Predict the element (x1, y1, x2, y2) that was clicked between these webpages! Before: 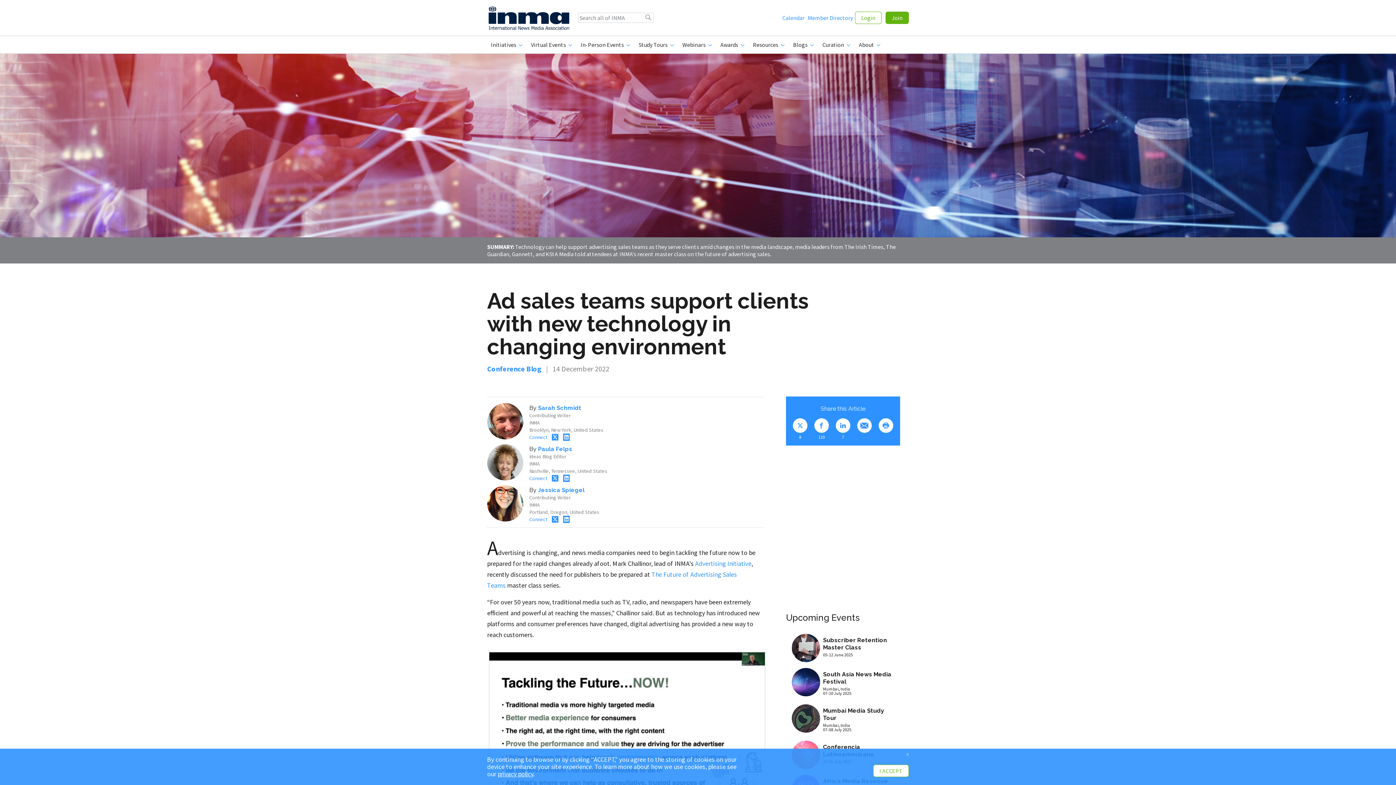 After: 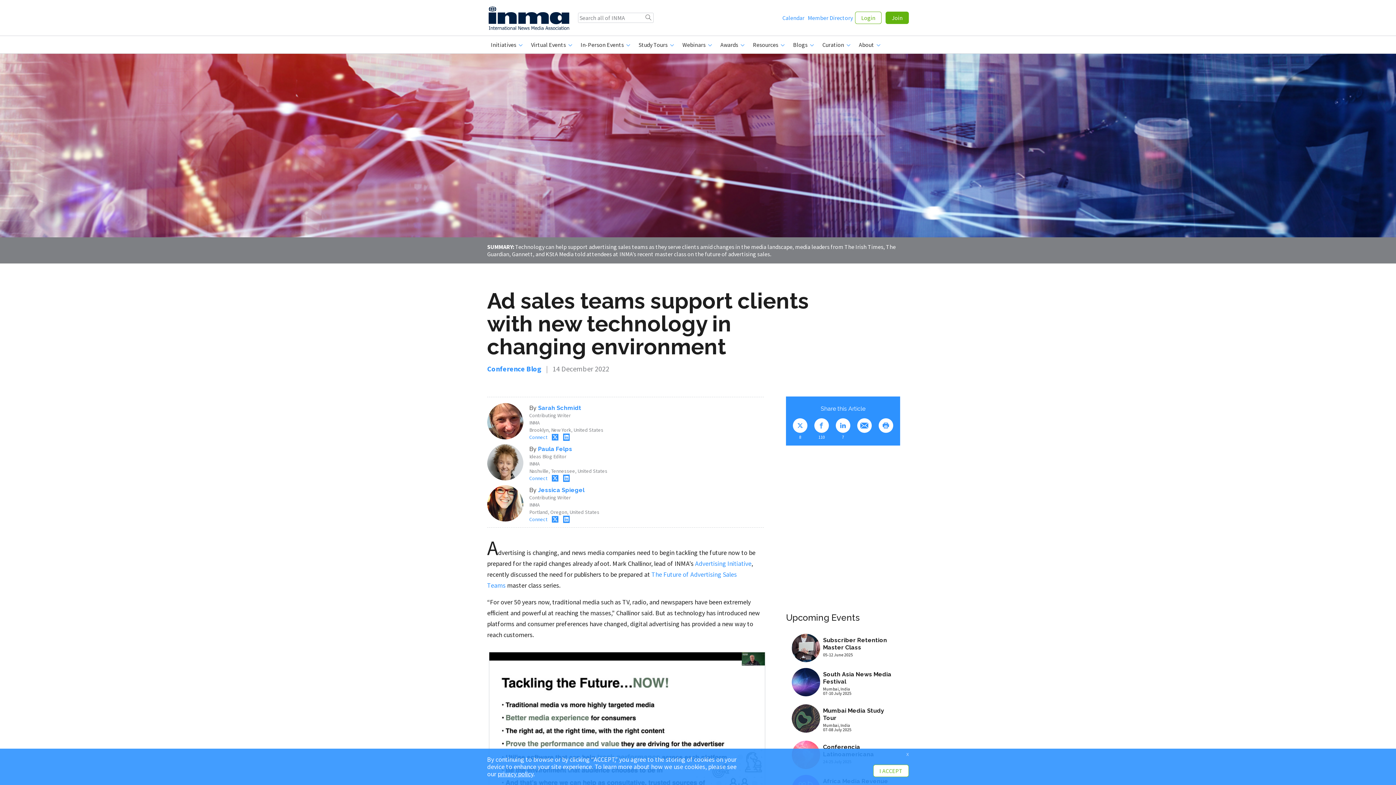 Action: label:   bbox: (857, 418, 871, 440)